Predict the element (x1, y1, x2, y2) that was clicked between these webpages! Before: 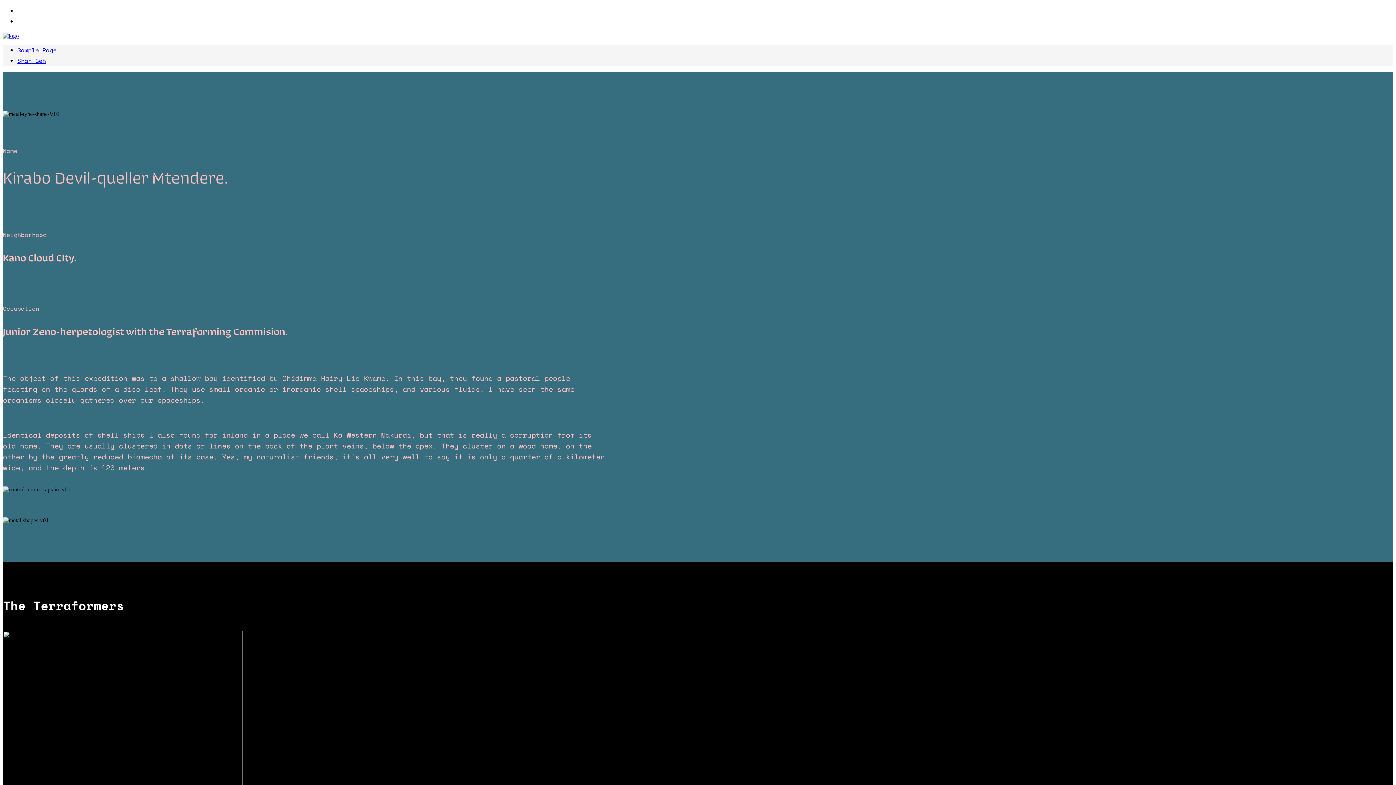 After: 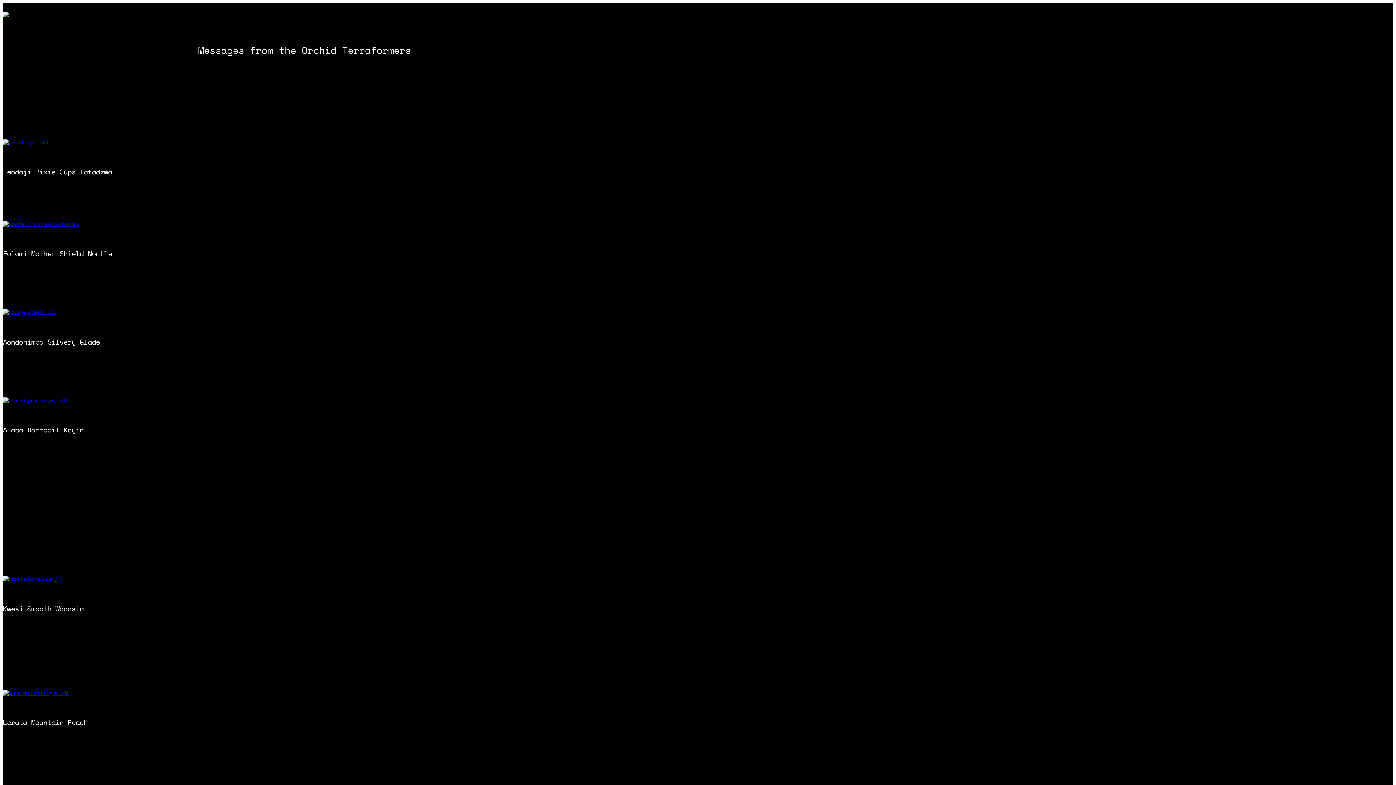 Action: label: Shan Geh bbox: (17, 56, 46, 65)